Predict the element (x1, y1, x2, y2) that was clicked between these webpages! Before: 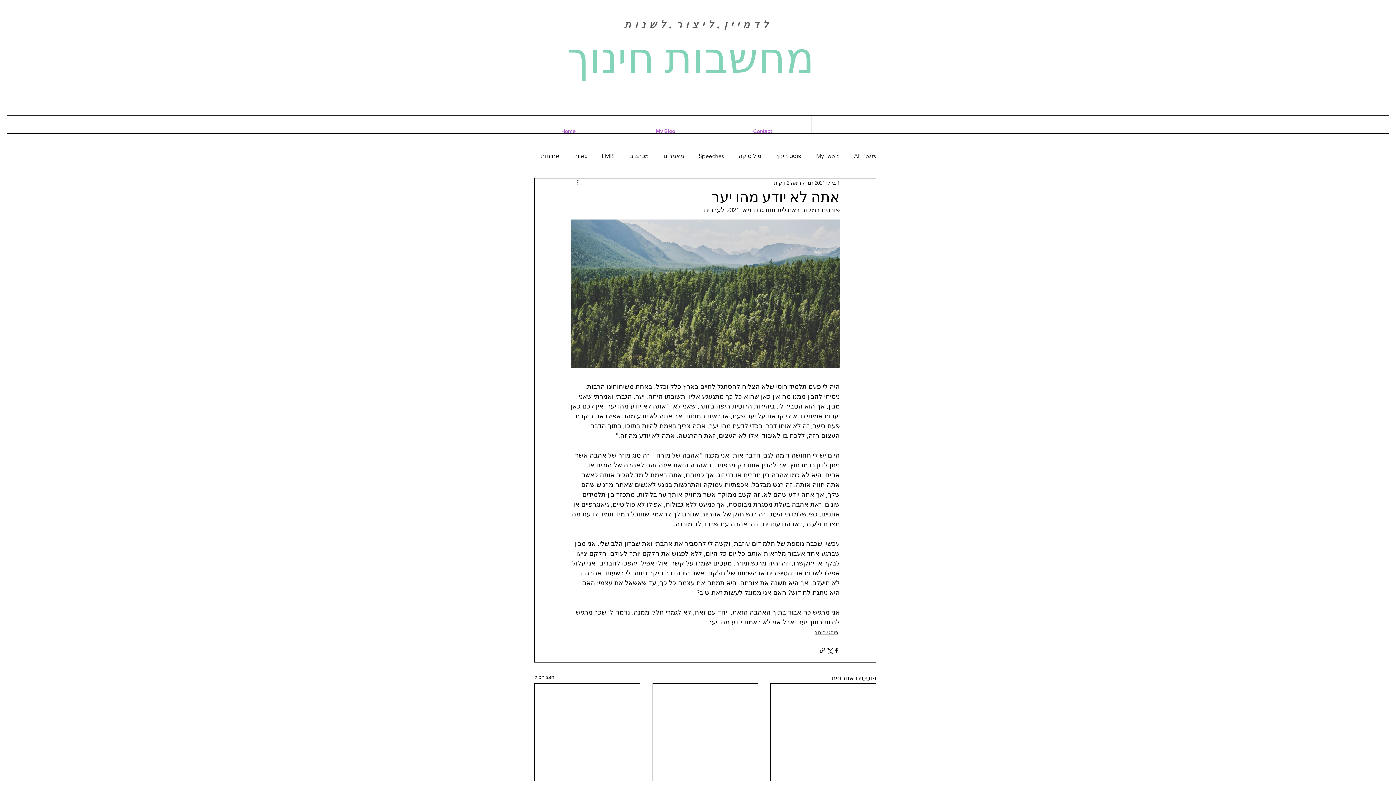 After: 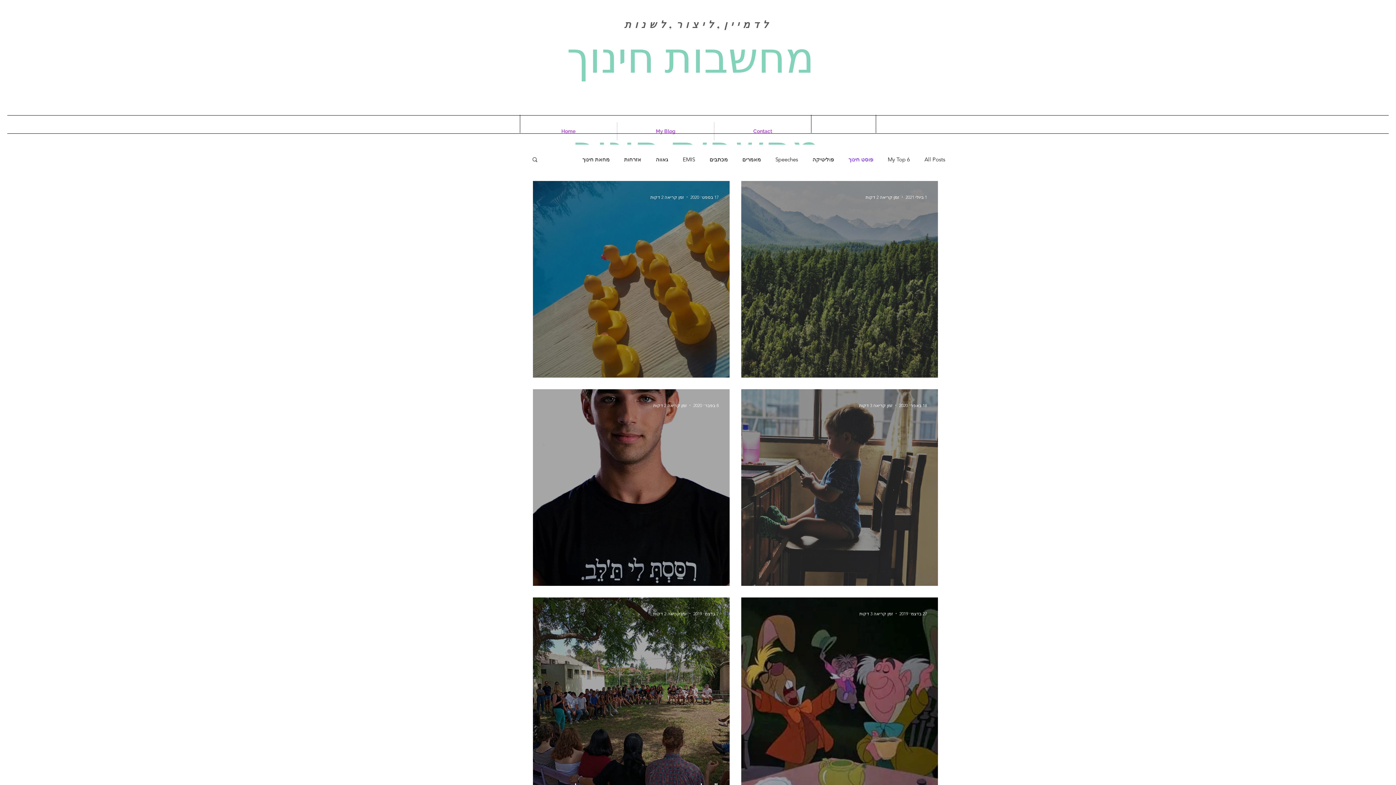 Action: bbox: (814, 629, 838, 636) label: פוסט חינוך